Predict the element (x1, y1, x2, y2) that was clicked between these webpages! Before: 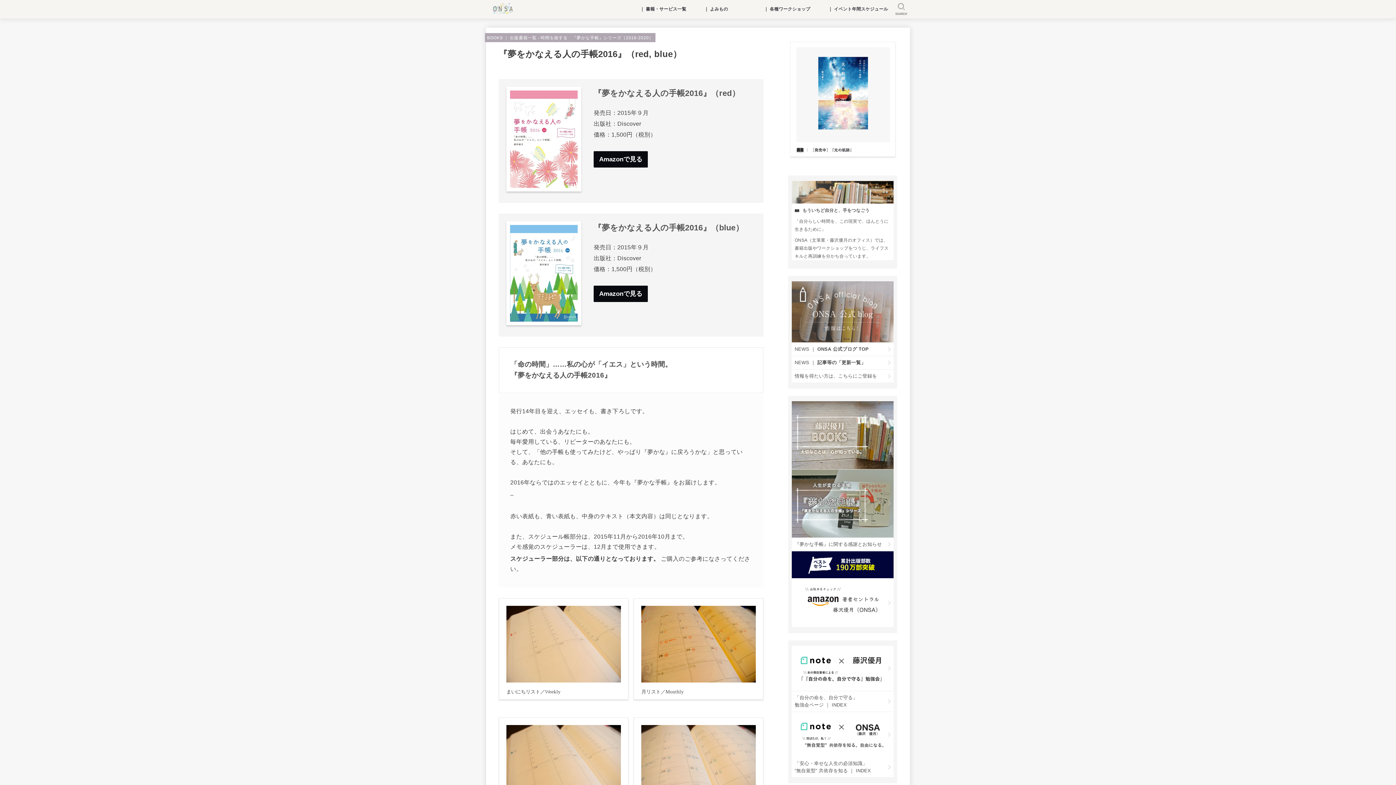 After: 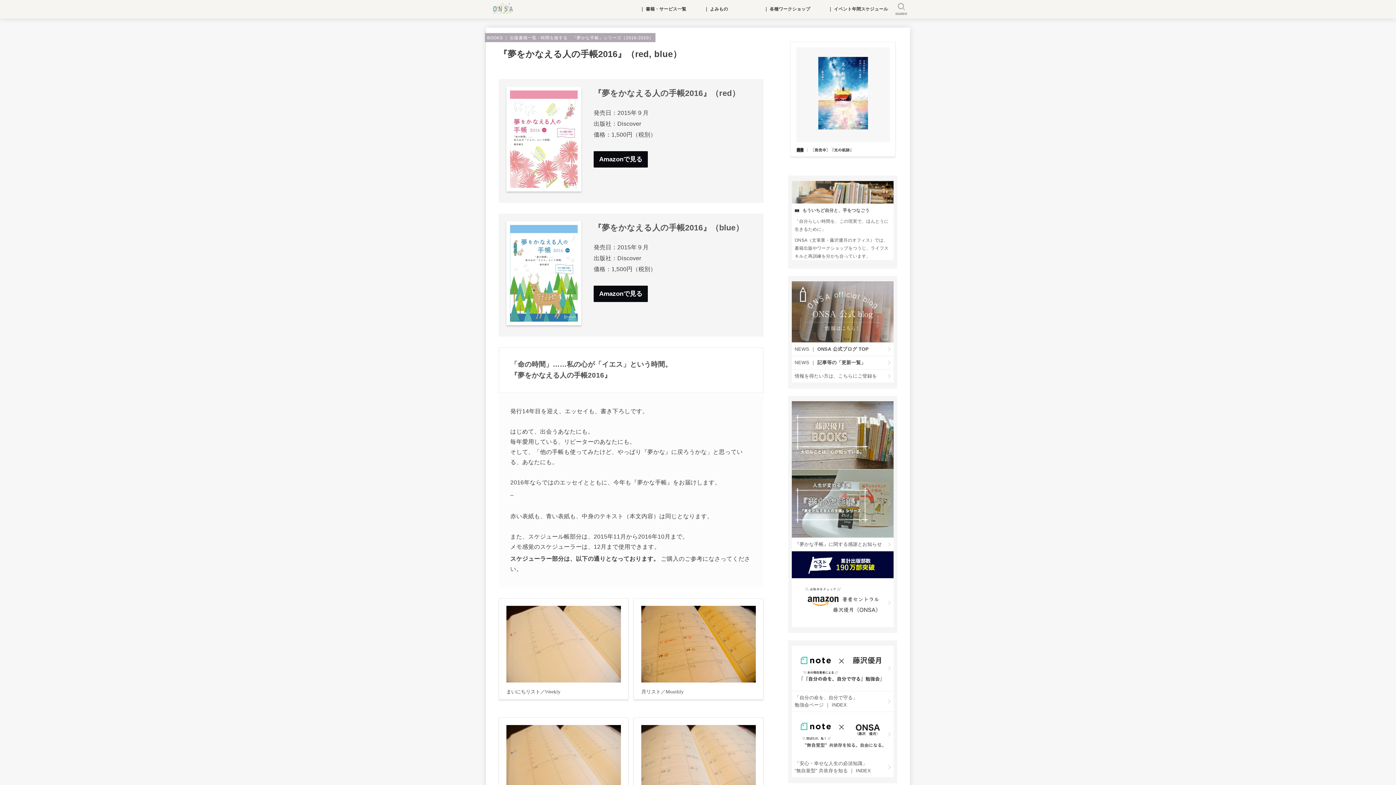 Action: label: Amazonで見る bbox: (593, 151, 647, 167)